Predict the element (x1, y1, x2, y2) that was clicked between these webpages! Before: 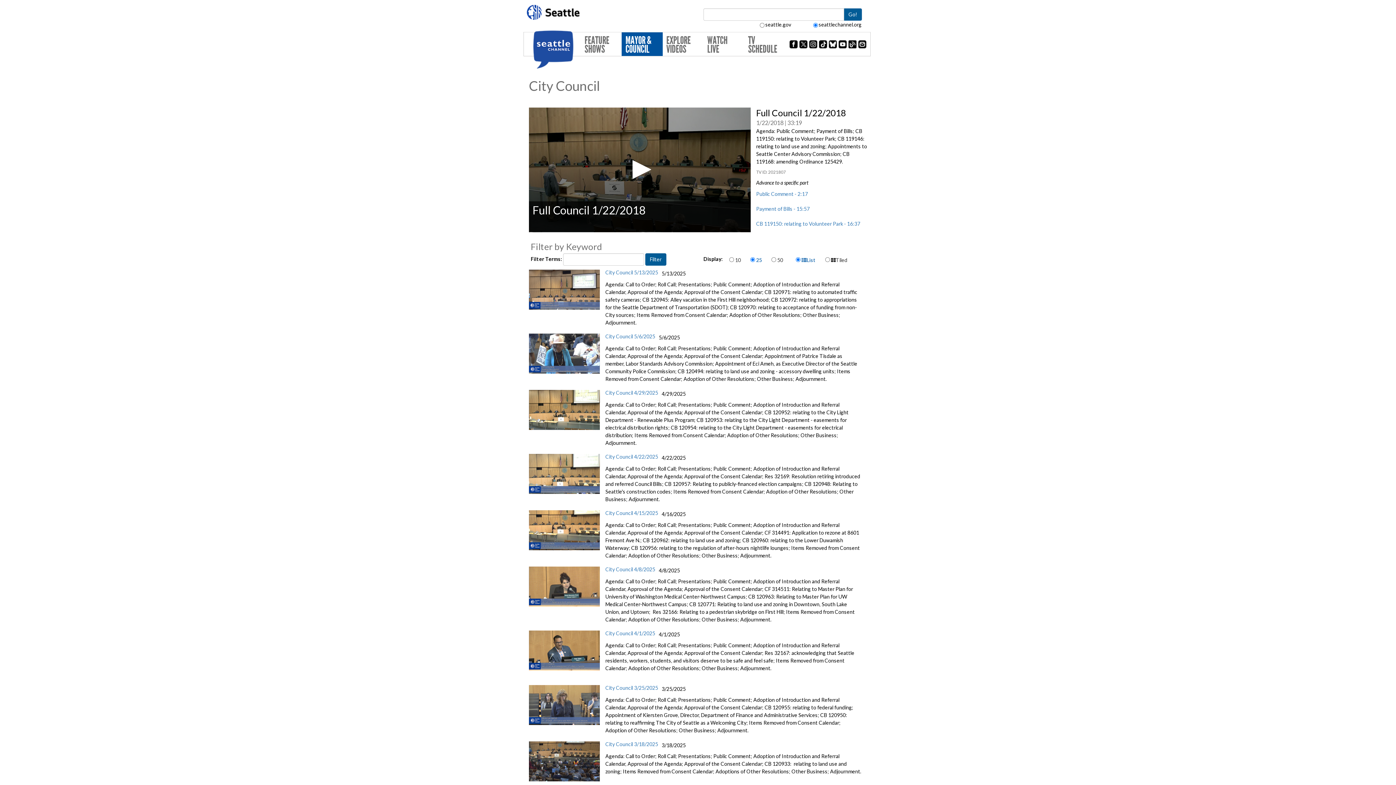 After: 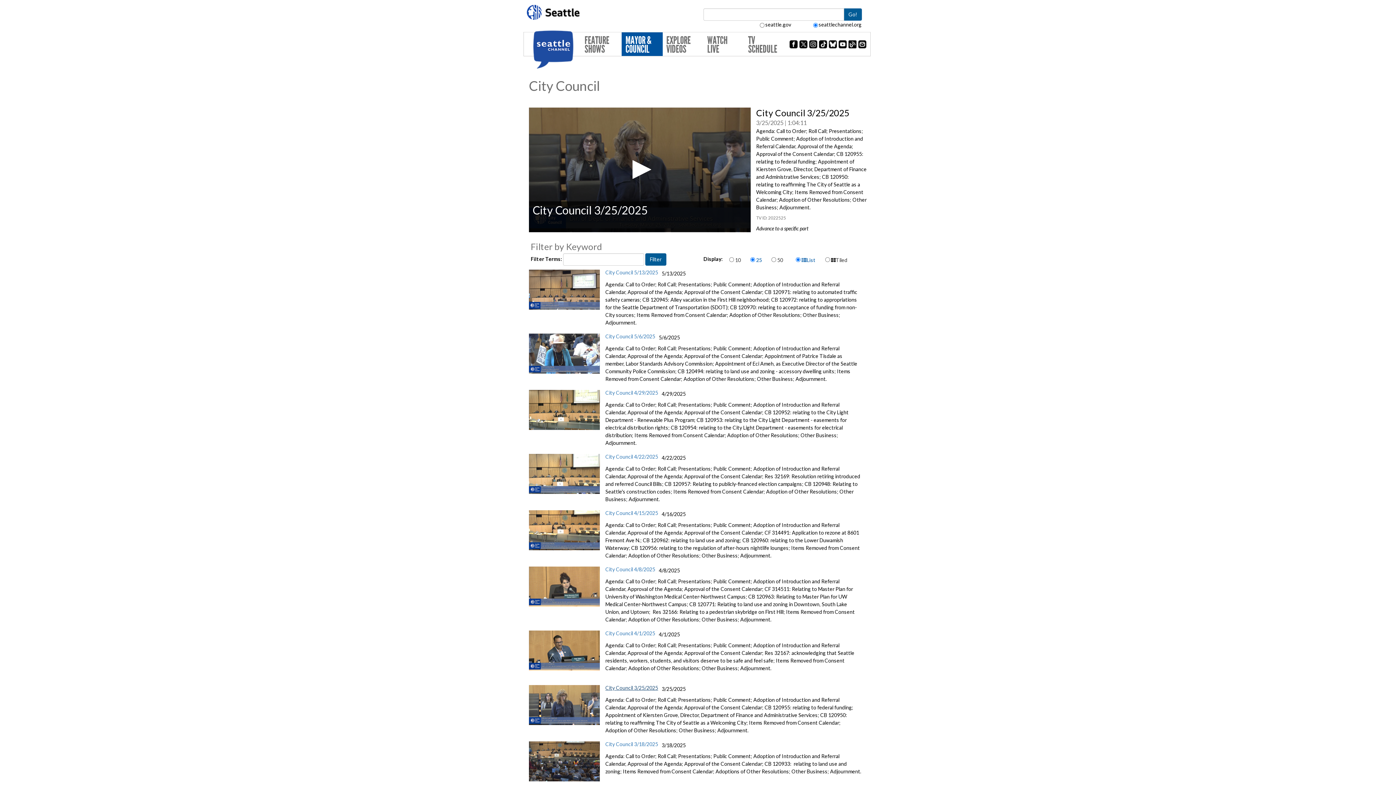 Action: bbox: (605, 685, 658, 691) label: City Council 3/25/2025